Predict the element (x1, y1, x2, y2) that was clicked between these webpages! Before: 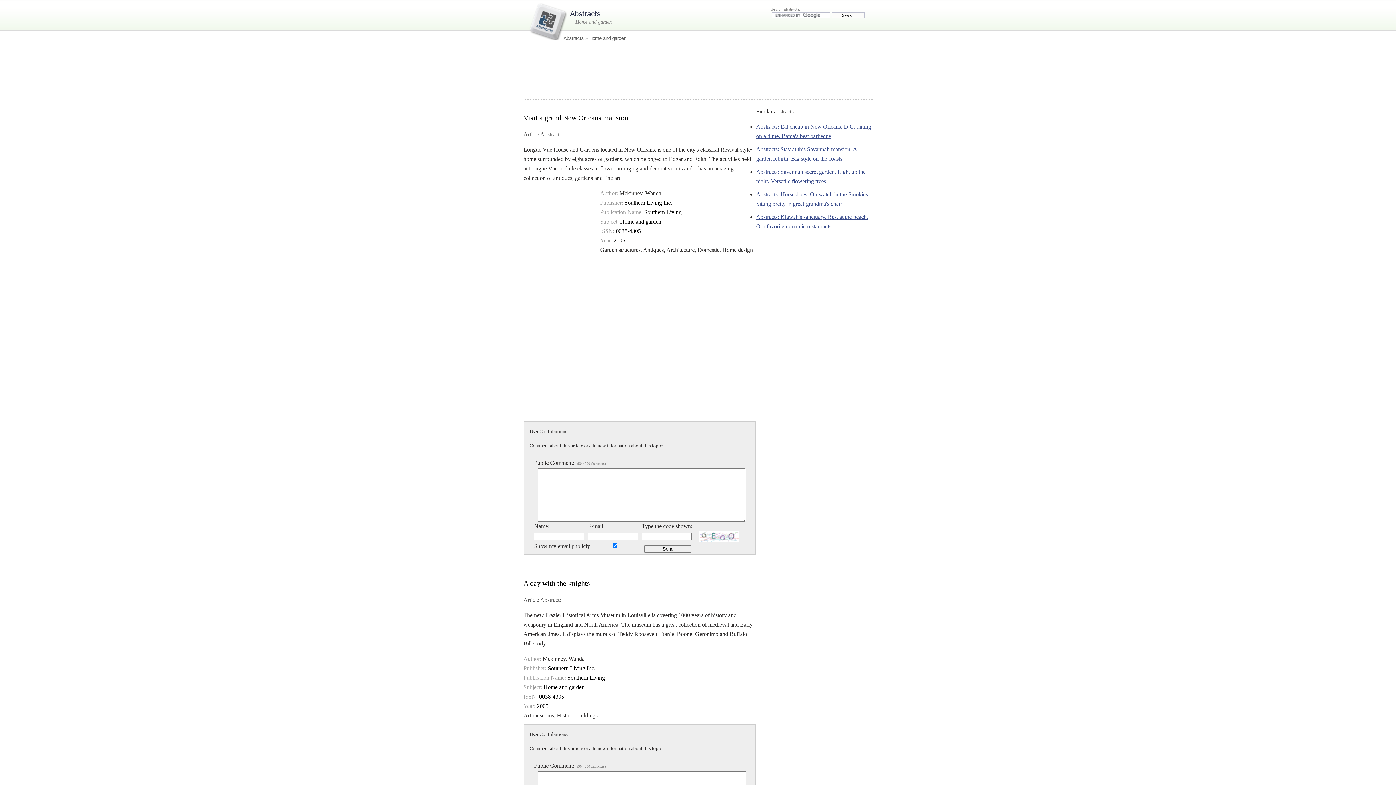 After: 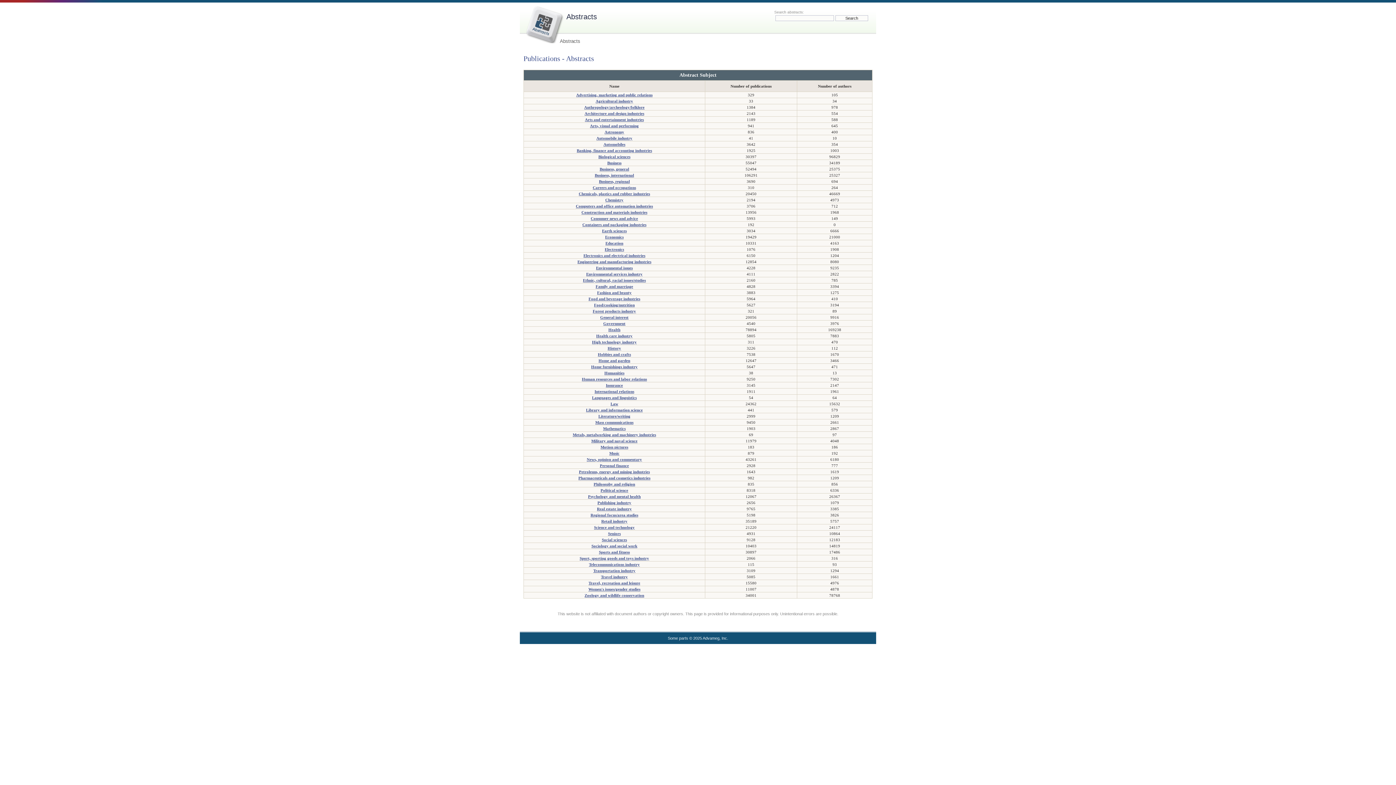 Action: bbox: (570, 9, 600, 17) label: Abstracts